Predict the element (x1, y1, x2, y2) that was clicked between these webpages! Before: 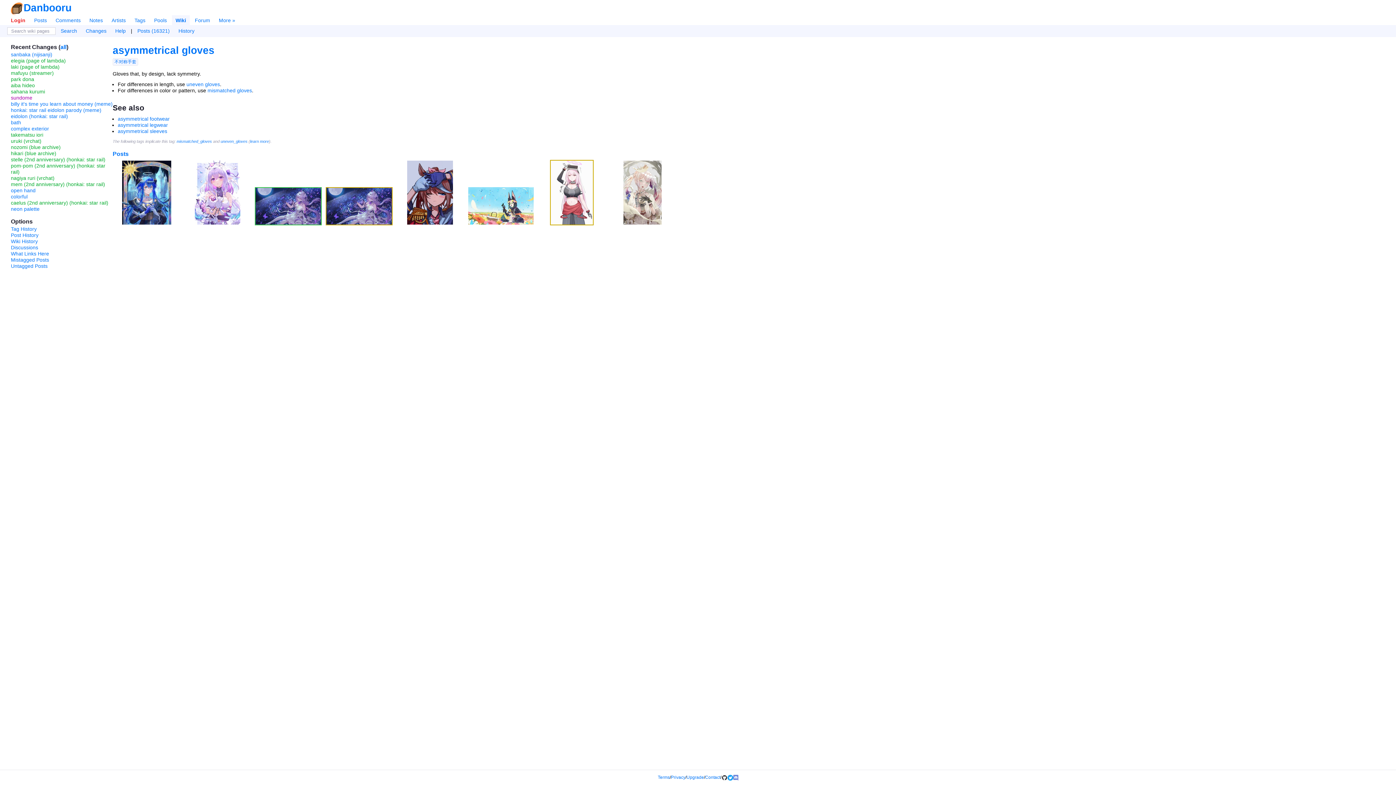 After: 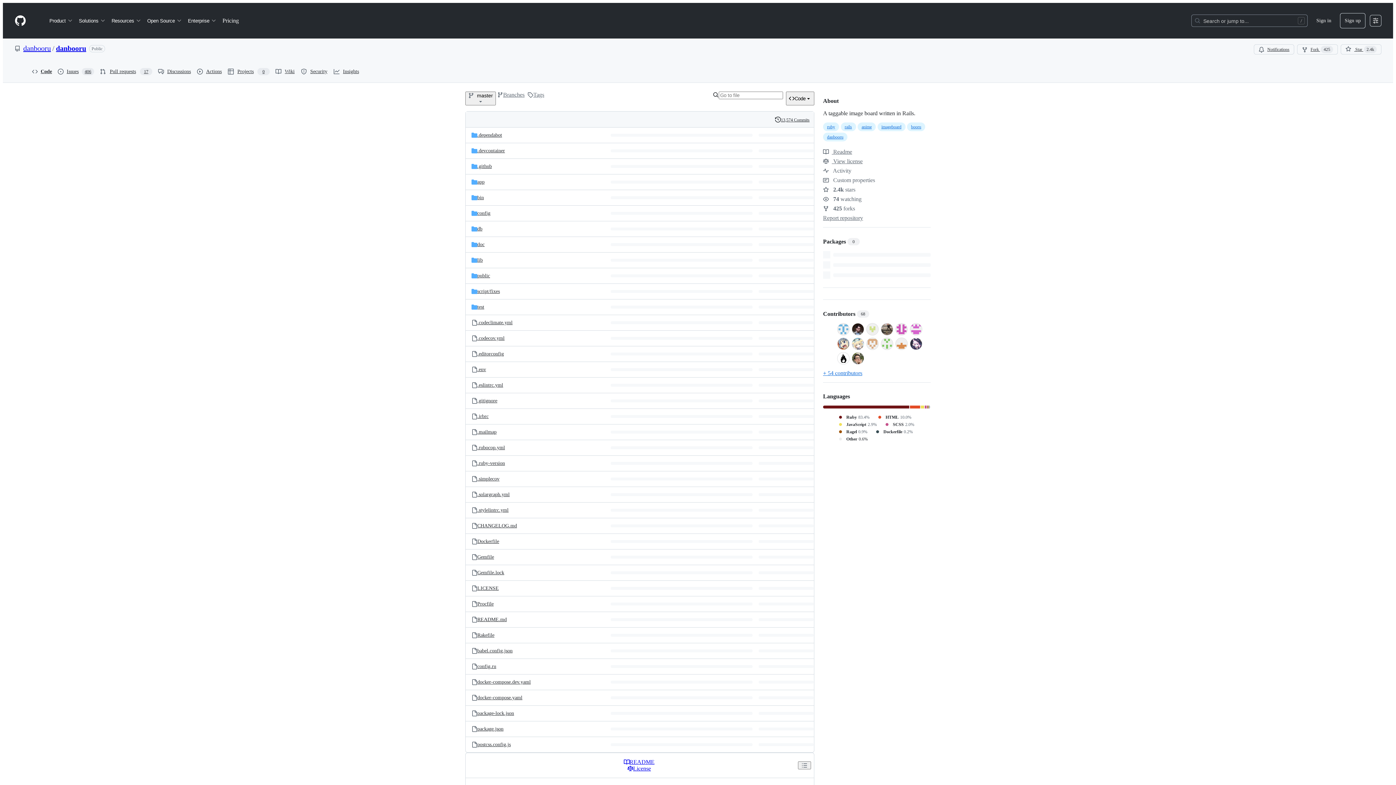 Action: bbox: (721, 775, 727, 780)